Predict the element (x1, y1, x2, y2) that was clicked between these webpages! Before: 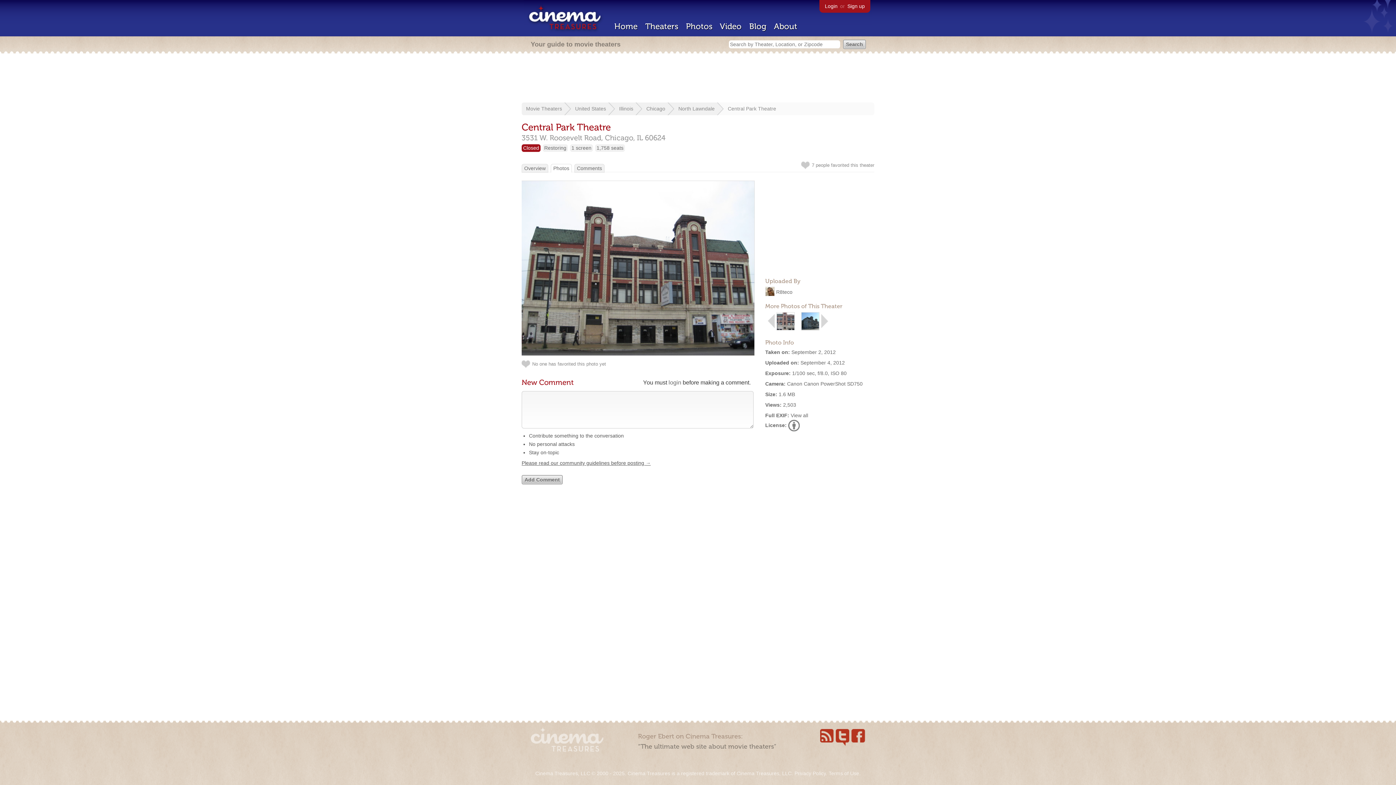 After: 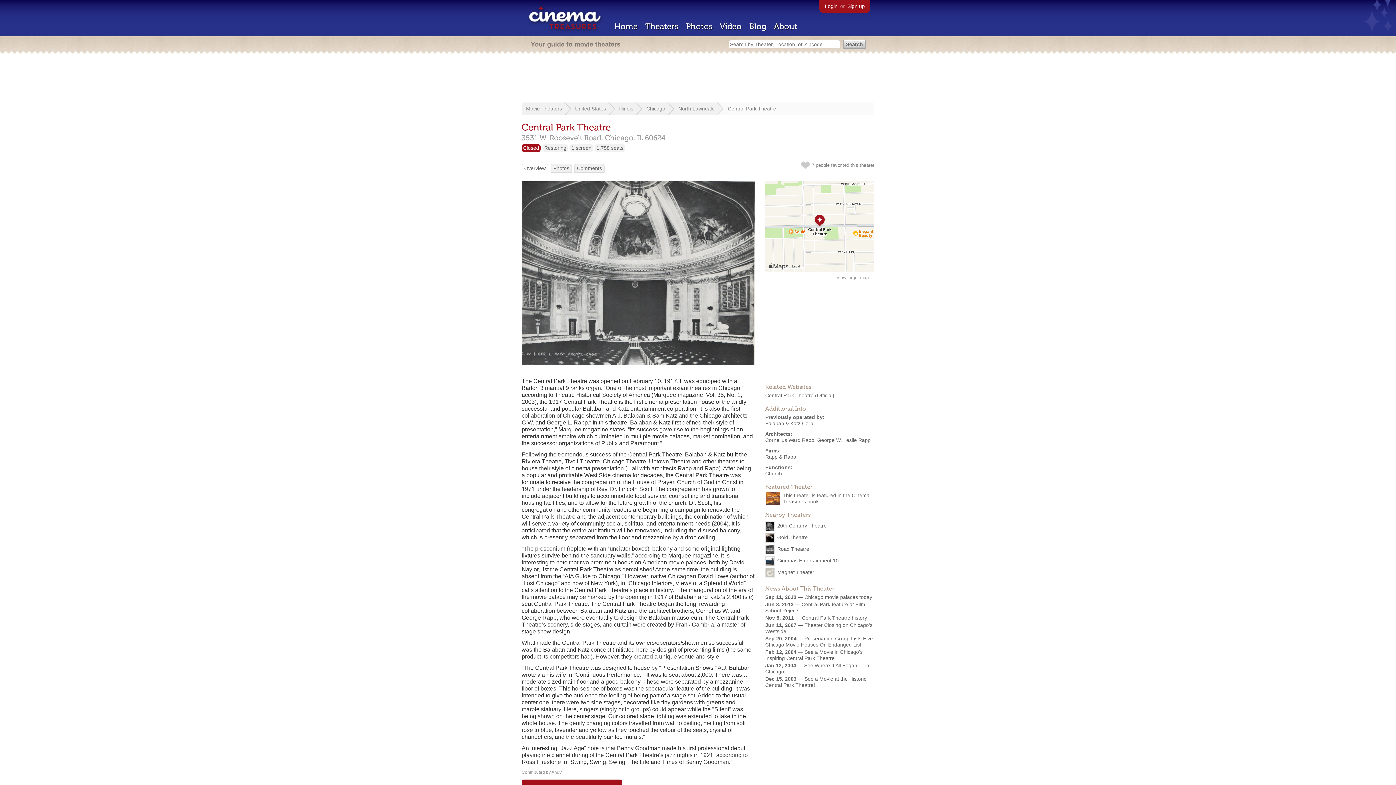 Action: label: Overview bbox: (524, 165, 545, 171)